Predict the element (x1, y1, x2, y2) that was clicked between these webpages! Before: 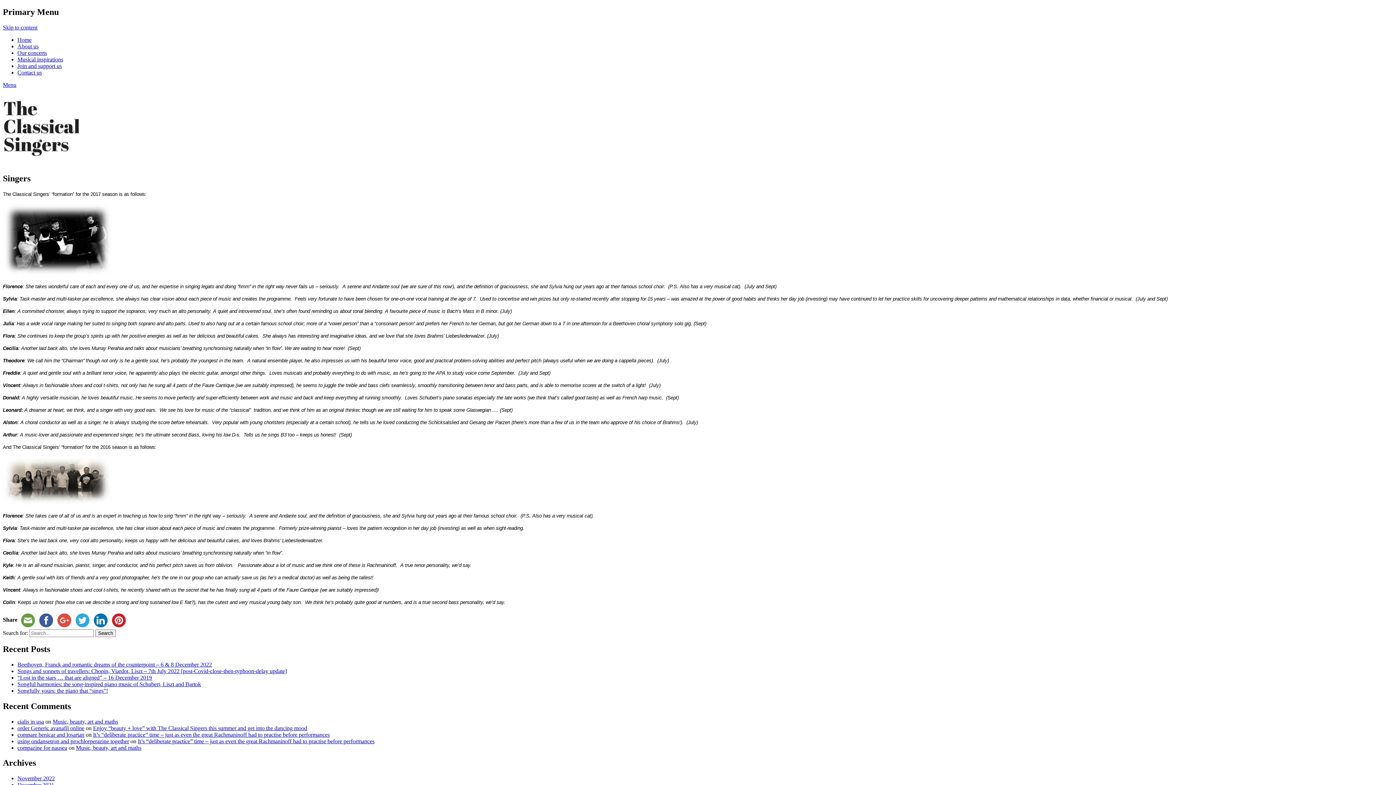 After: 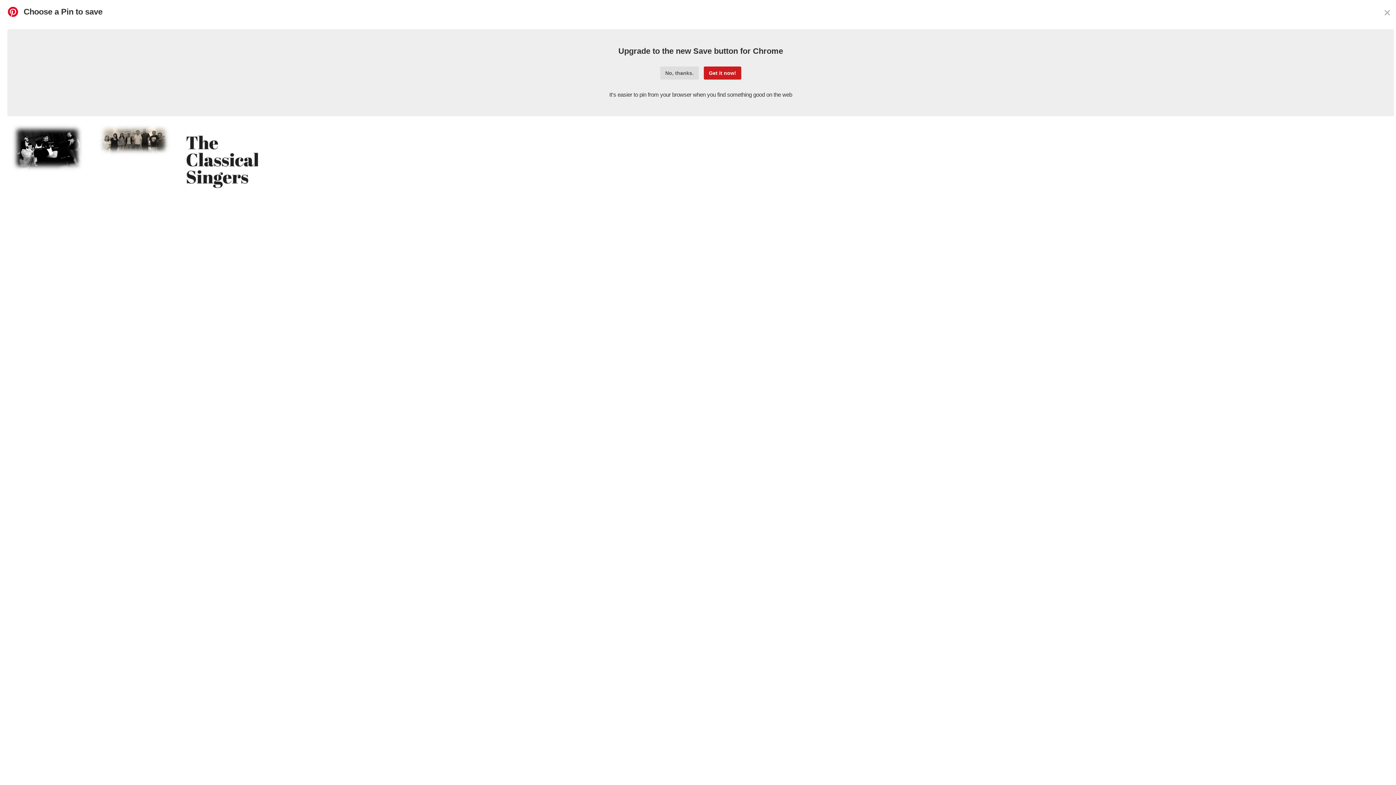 Action: bbox: (109, 616, 128, 623)